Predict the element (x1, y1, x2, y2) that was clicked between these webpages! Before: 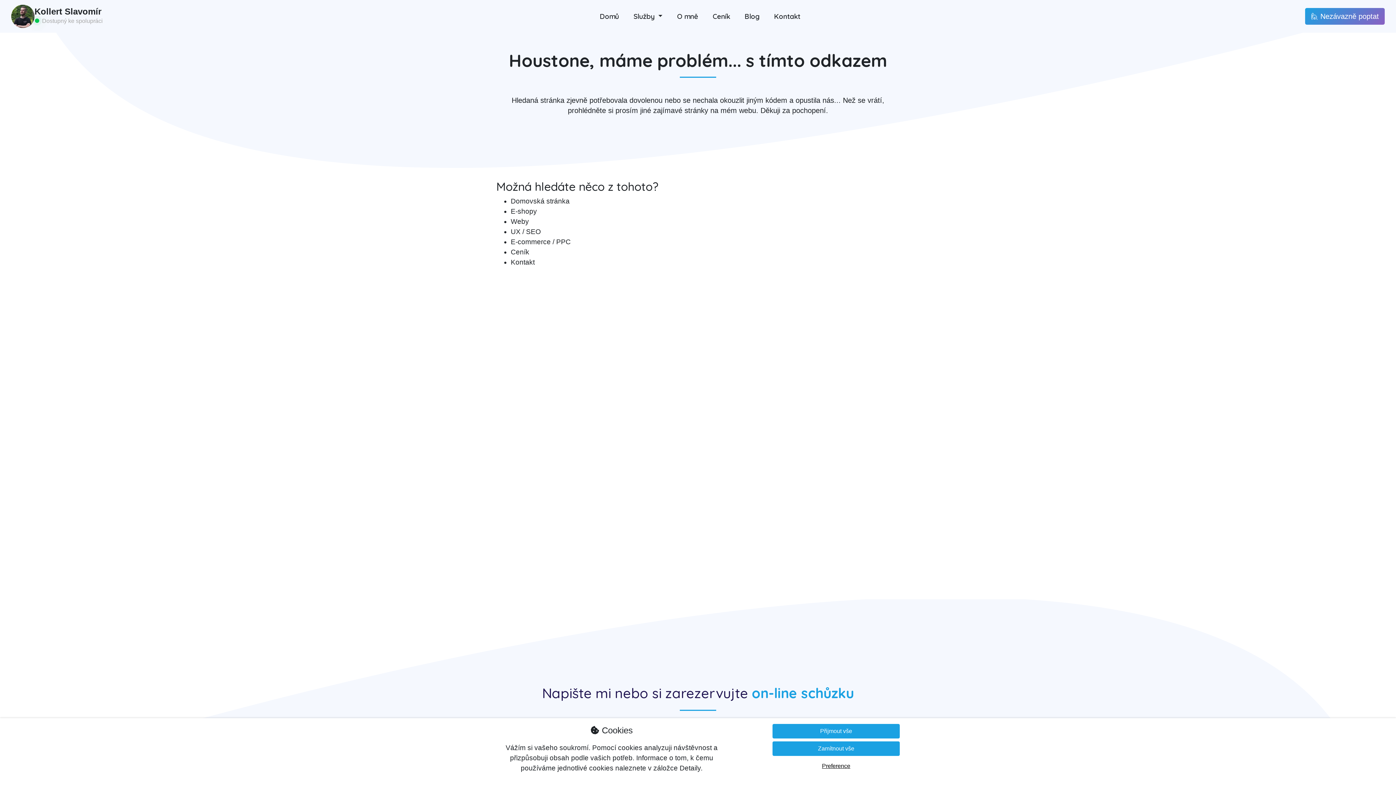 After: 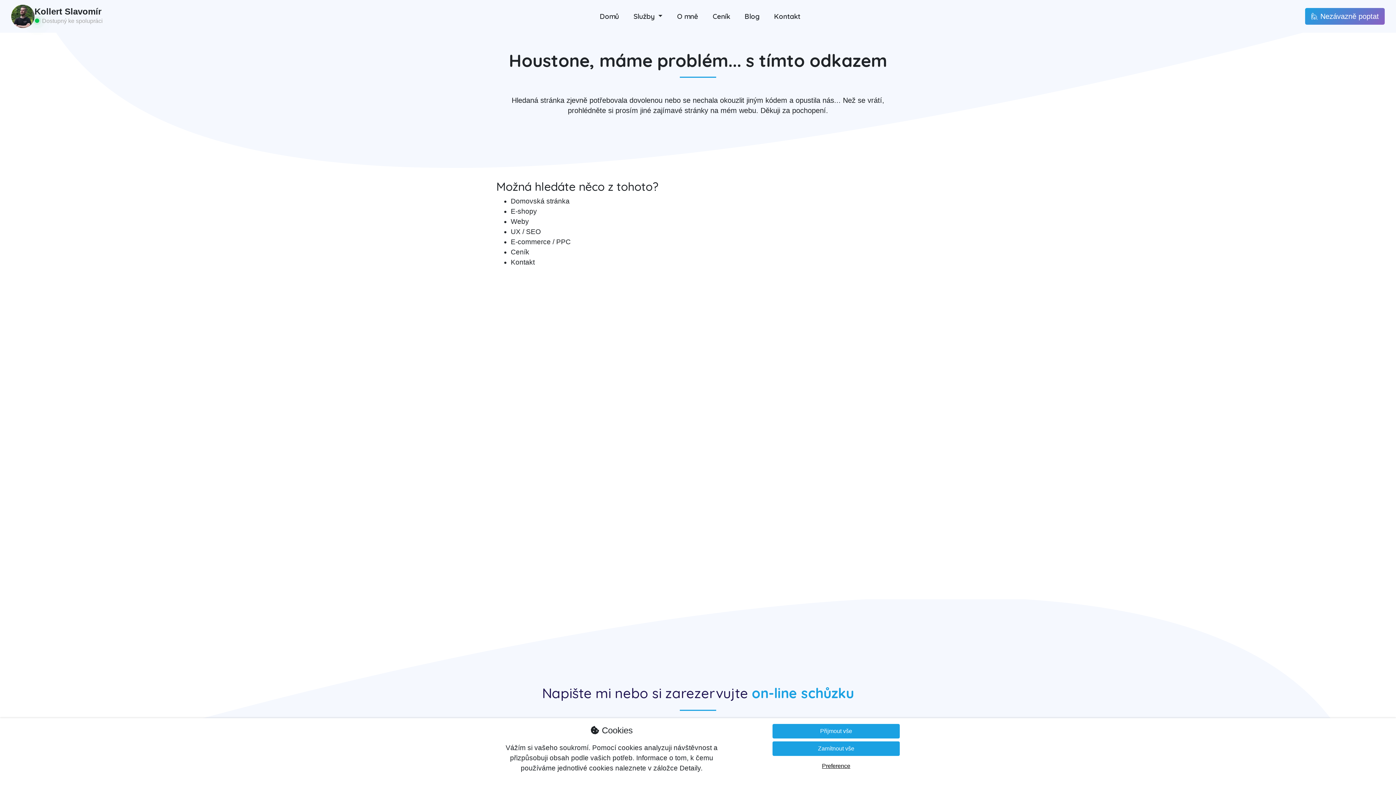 Action: bbox: (510, 248, 529, 256) label: Ceník